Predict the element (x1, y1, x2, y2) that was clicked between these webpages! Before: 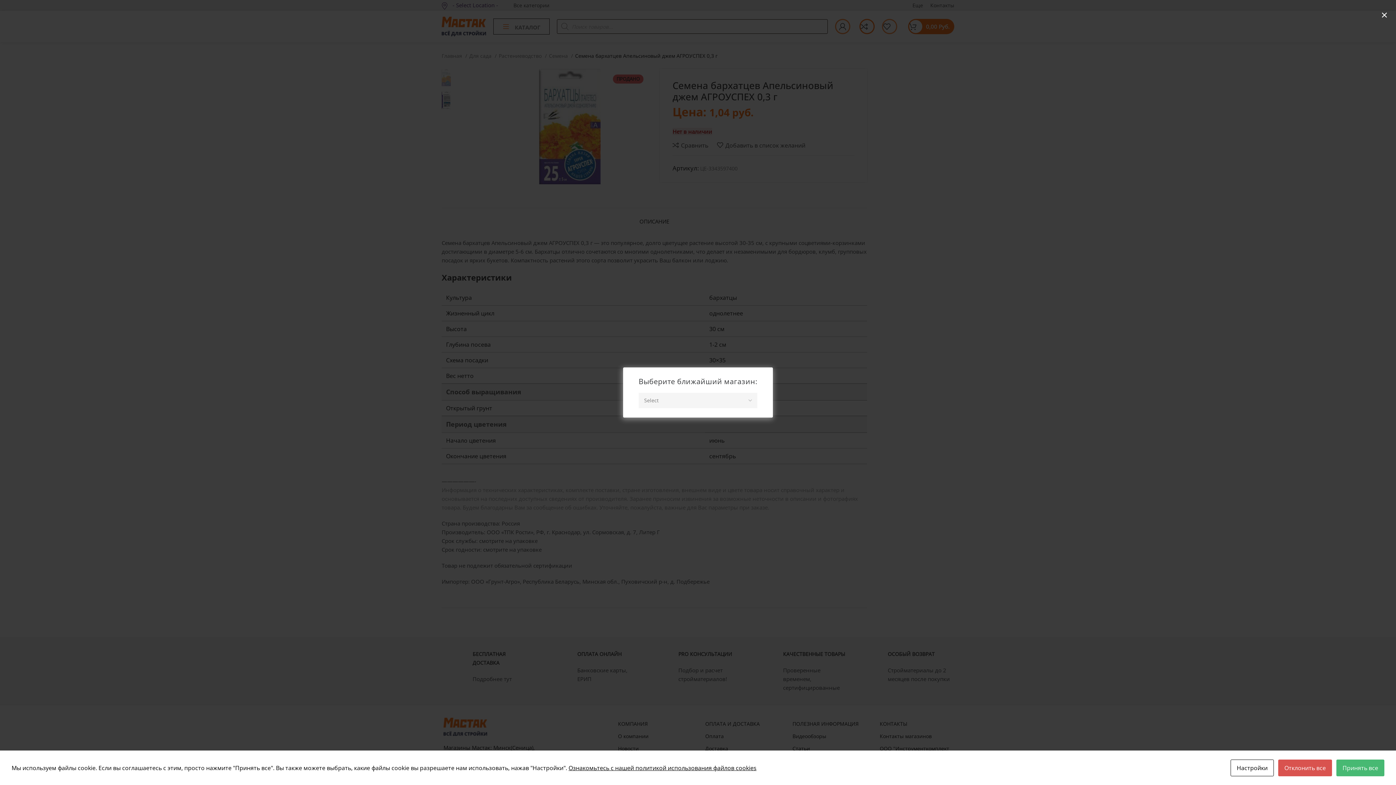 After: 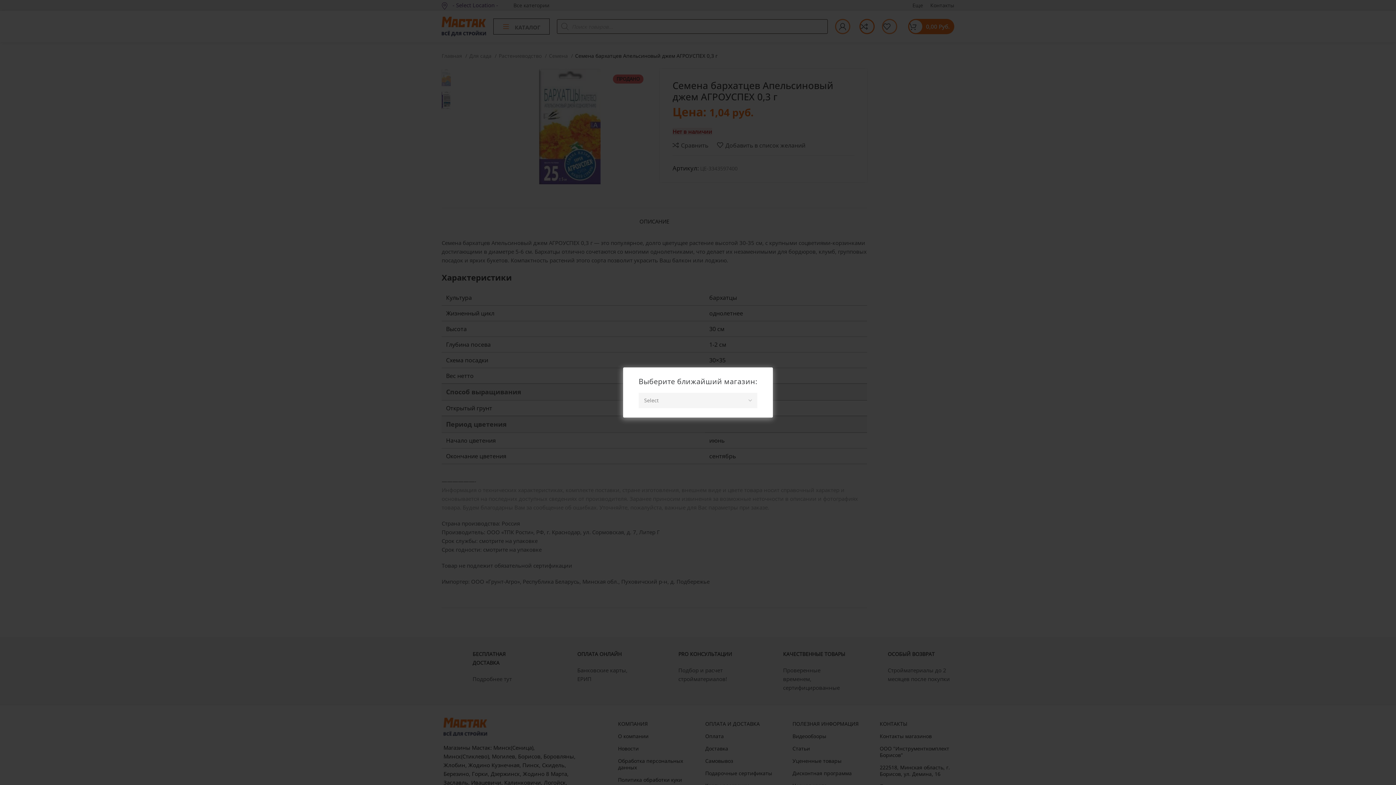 Action: label: Отклонить все bbox: (1278, 760, 1332, 776)